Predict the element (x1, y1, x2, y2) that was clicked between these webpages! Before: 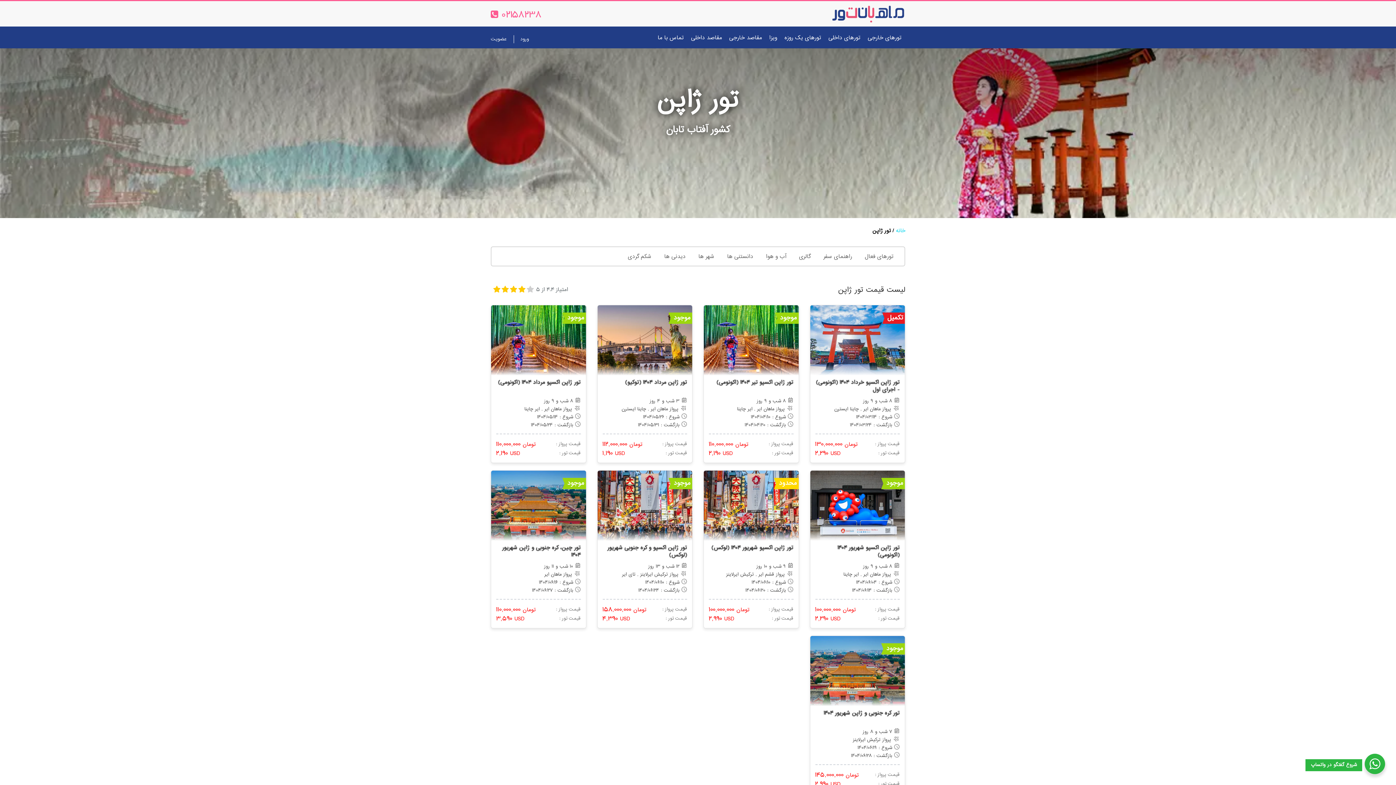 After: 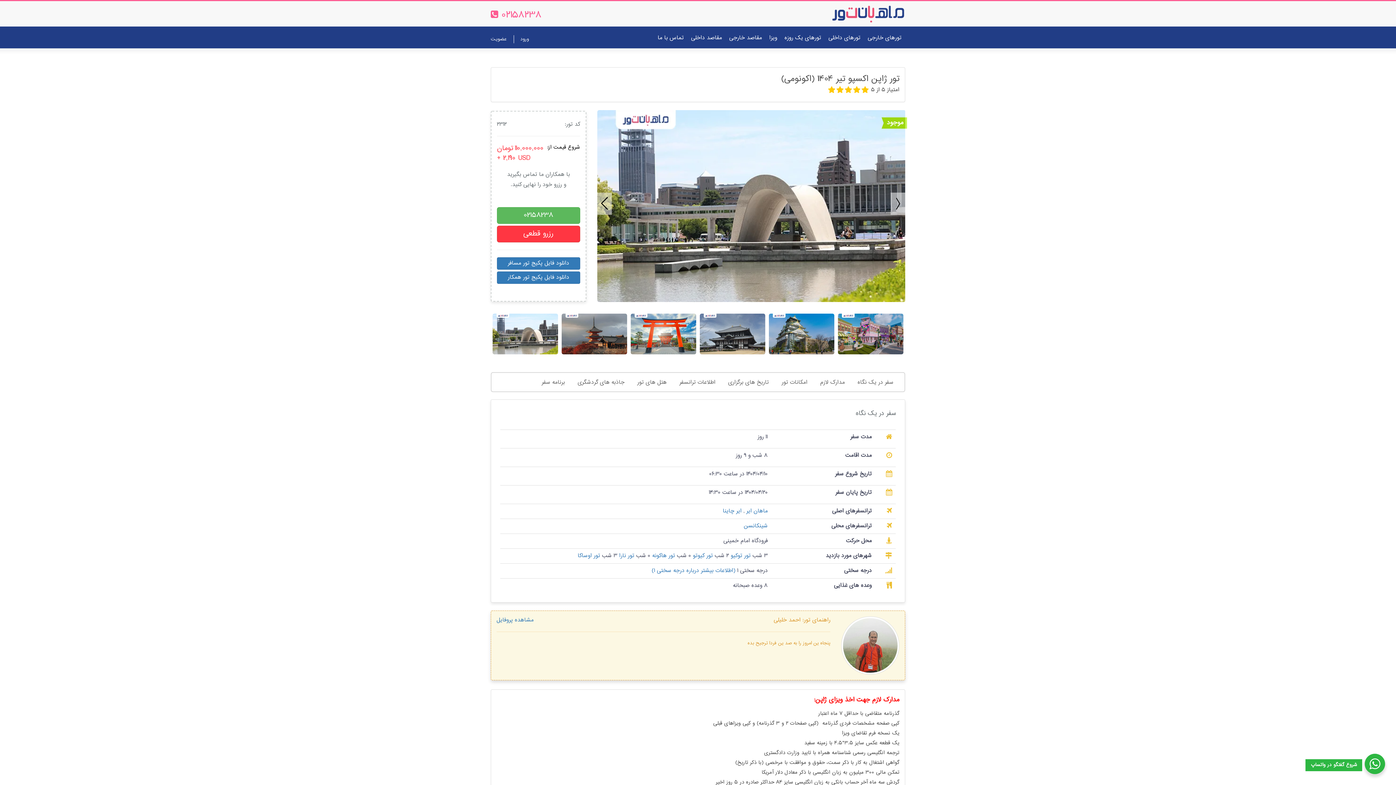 Action: bbox: (704, 305, 798, 457) label: موجود
تور ژاپن اکسپو تیر 1404 (اکونومی)
8 شب و 9 روز
پرواز ماهان ایر , ایر چاینا
شروع : 1404/04/10
بازگشت : 1404/04/20
تومان 110,000,000
قیمت پرواز :
2,190 USD
: قیمت تور

